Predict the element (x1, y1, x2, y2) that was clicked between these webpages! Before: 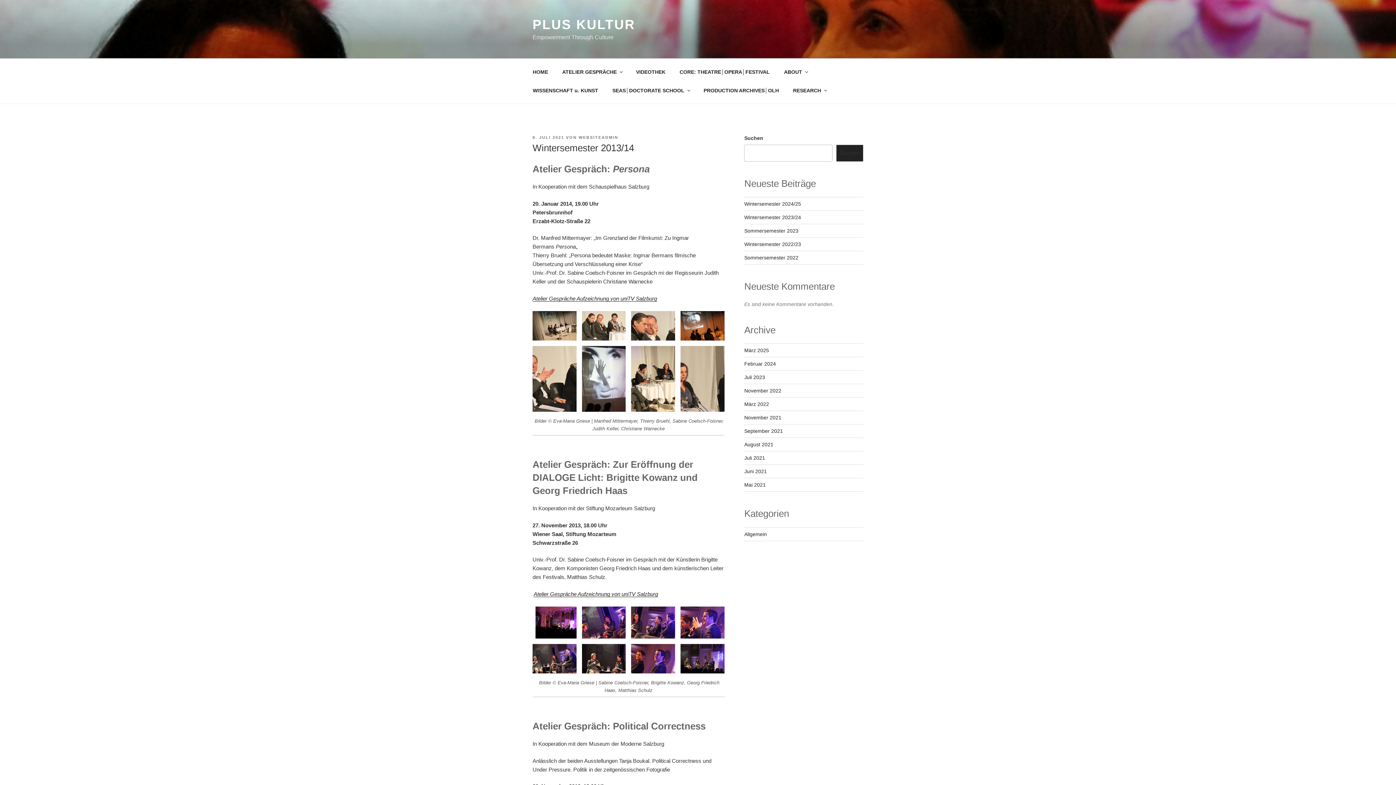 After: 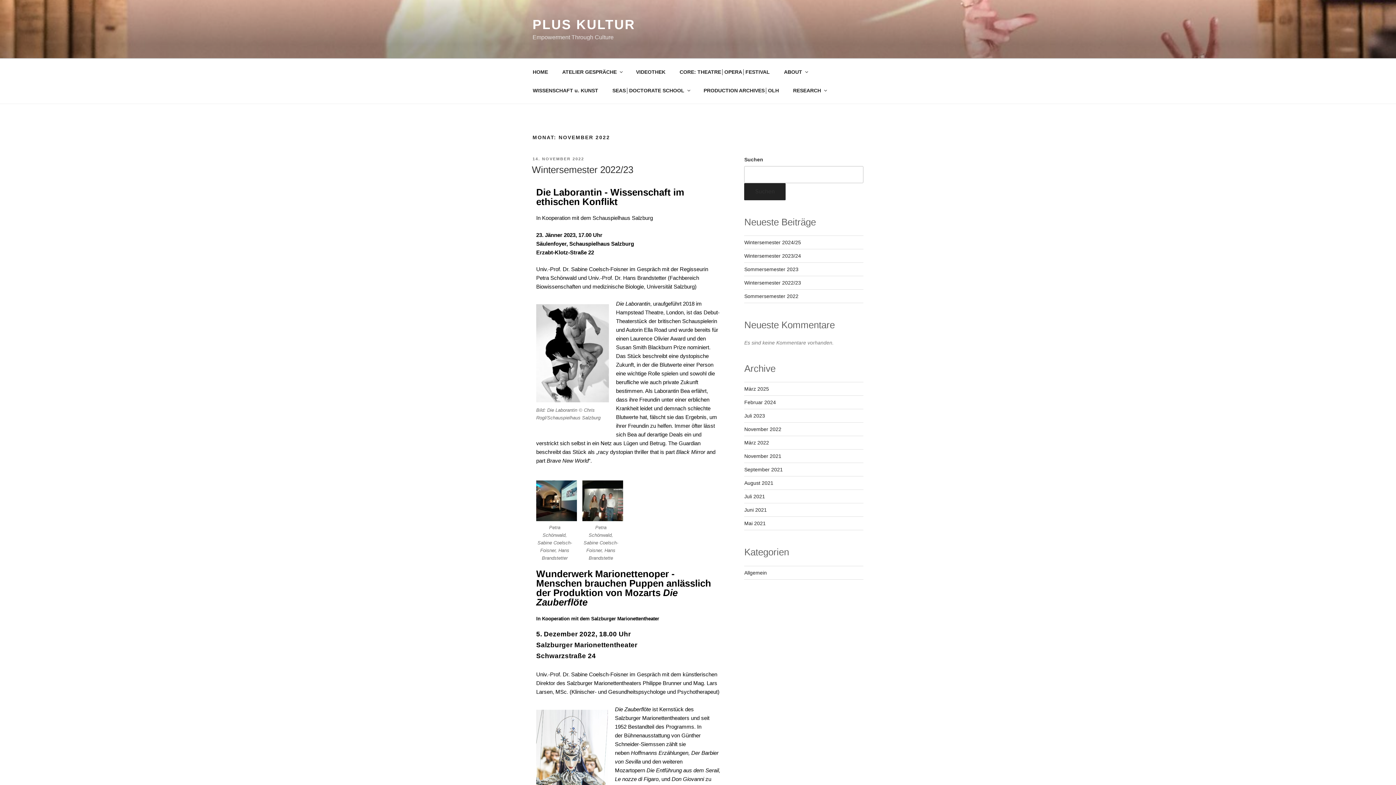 Action: bbox: (744, 388, 781, 393) label: November 2022